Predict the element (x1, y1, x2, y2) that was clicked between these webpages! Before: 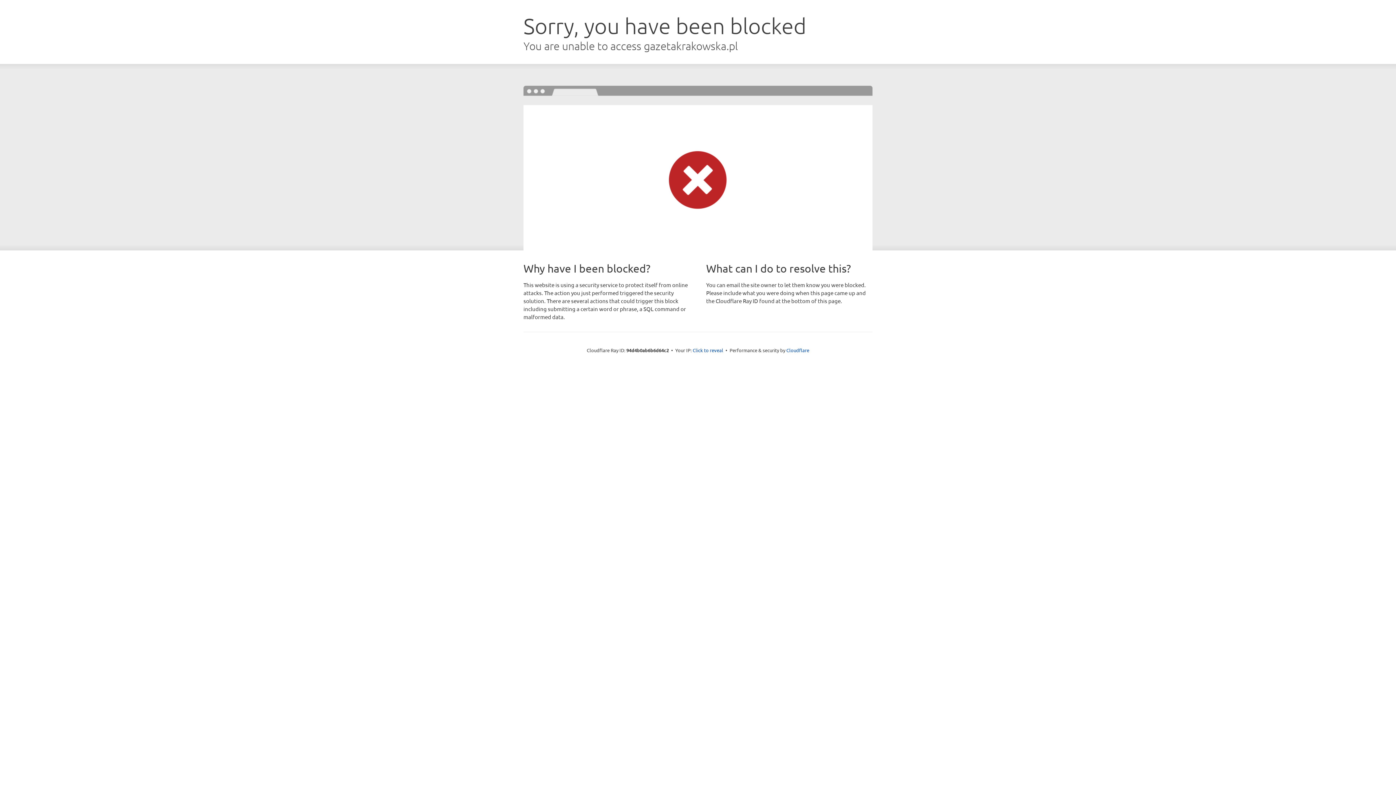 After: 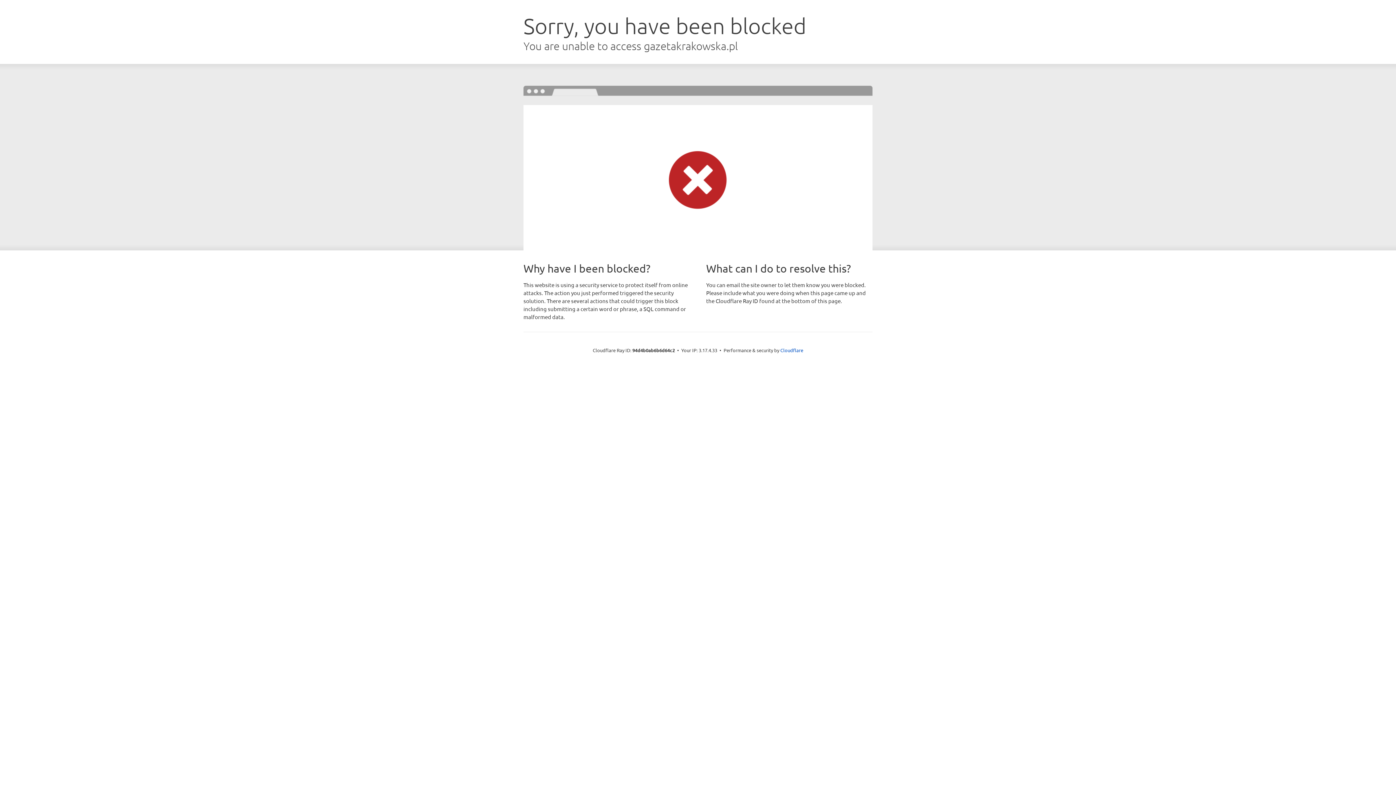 Action: label: Click to reveal bbox: (692, 346, 723, 353)